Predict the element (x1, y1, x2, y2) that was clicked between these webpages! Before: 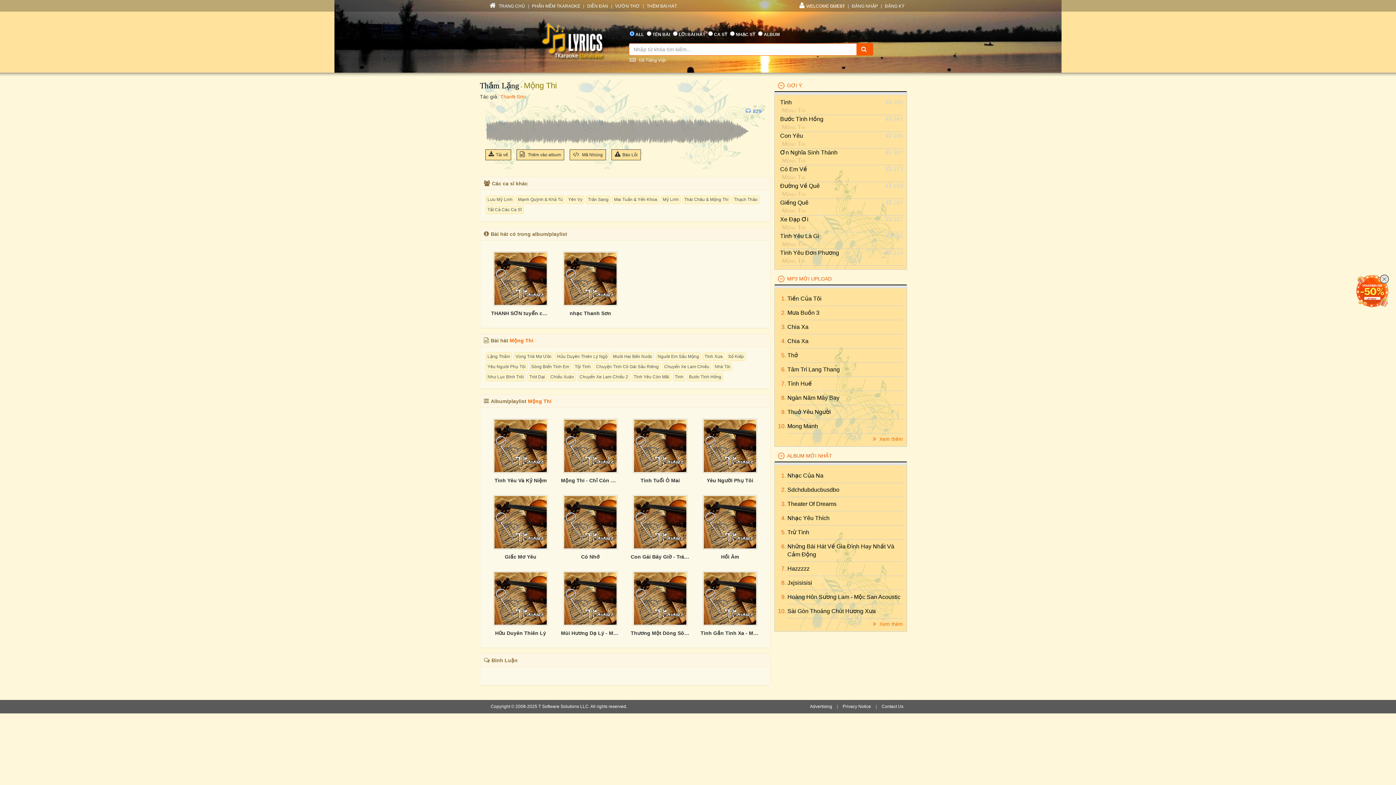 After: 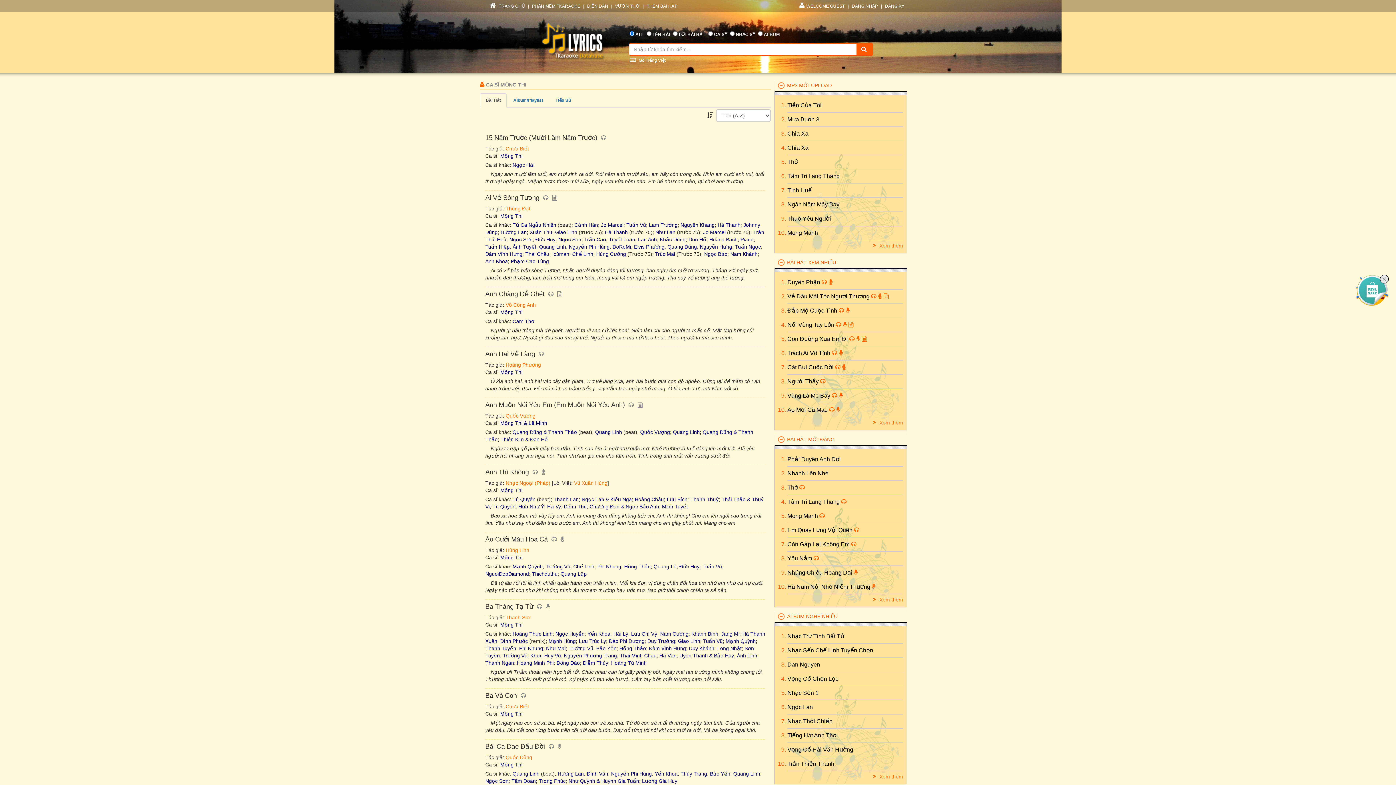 Action: bbox: (782, 140, 805, 146) label: Mộng Thi